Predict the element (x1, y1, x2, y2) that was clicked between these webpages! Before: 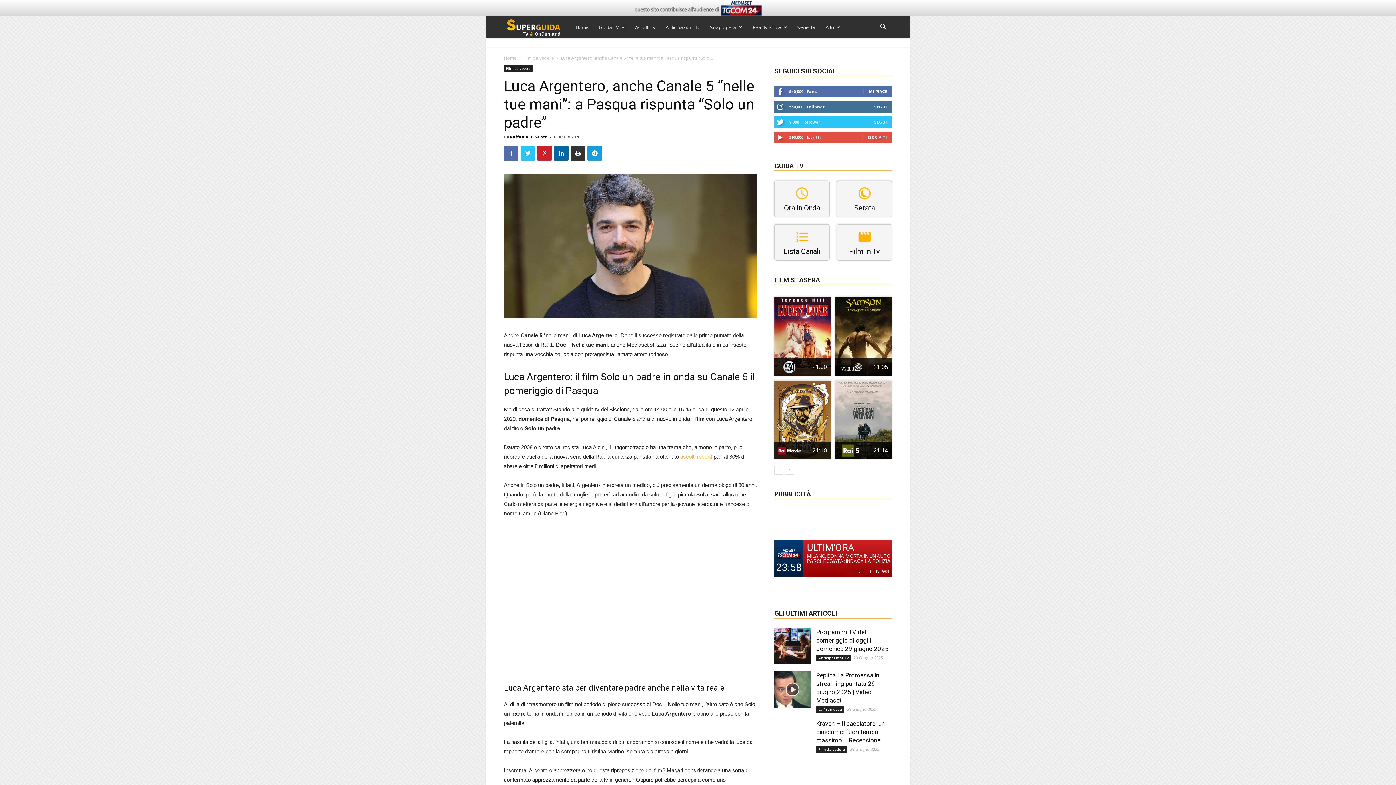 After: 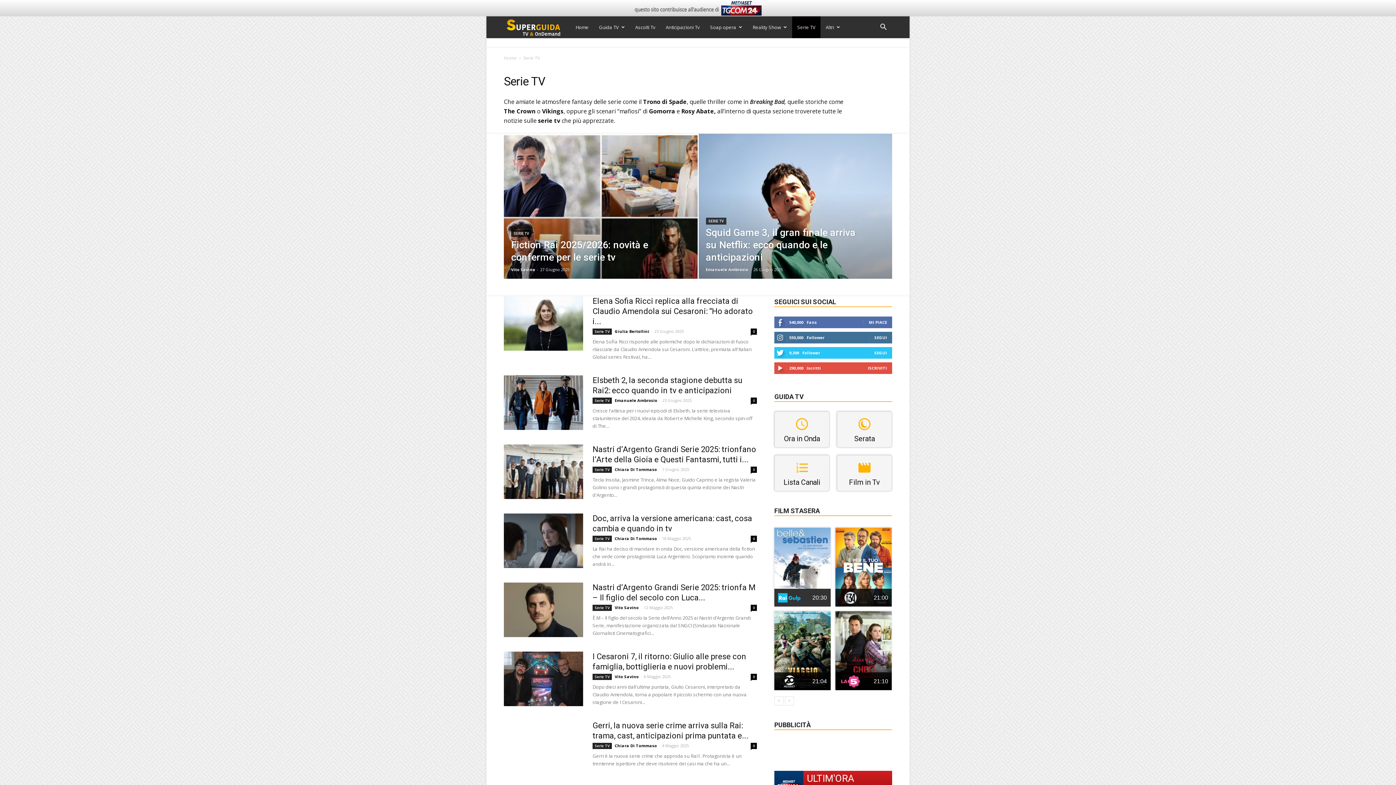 Action: bbox: (792, 16, 820, 38) label: Serie TV